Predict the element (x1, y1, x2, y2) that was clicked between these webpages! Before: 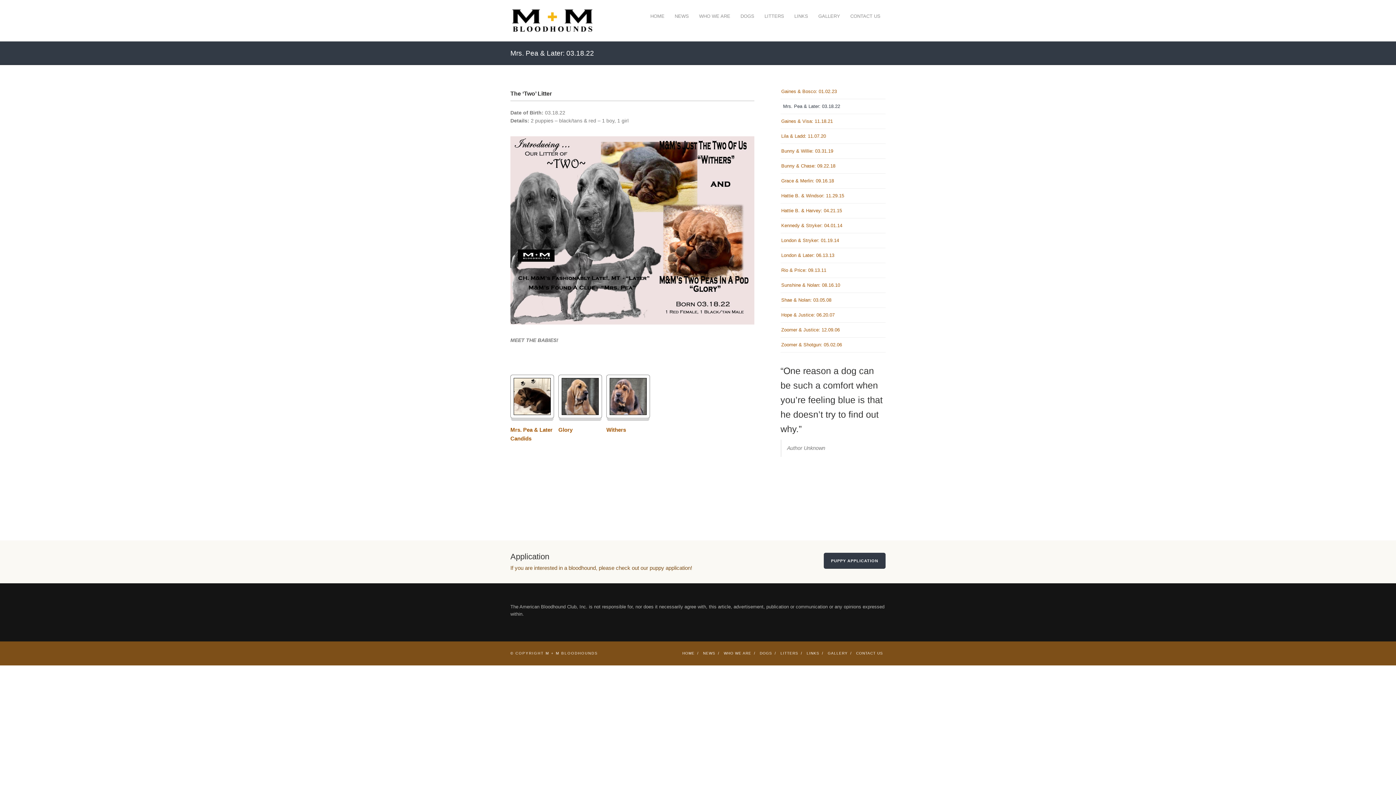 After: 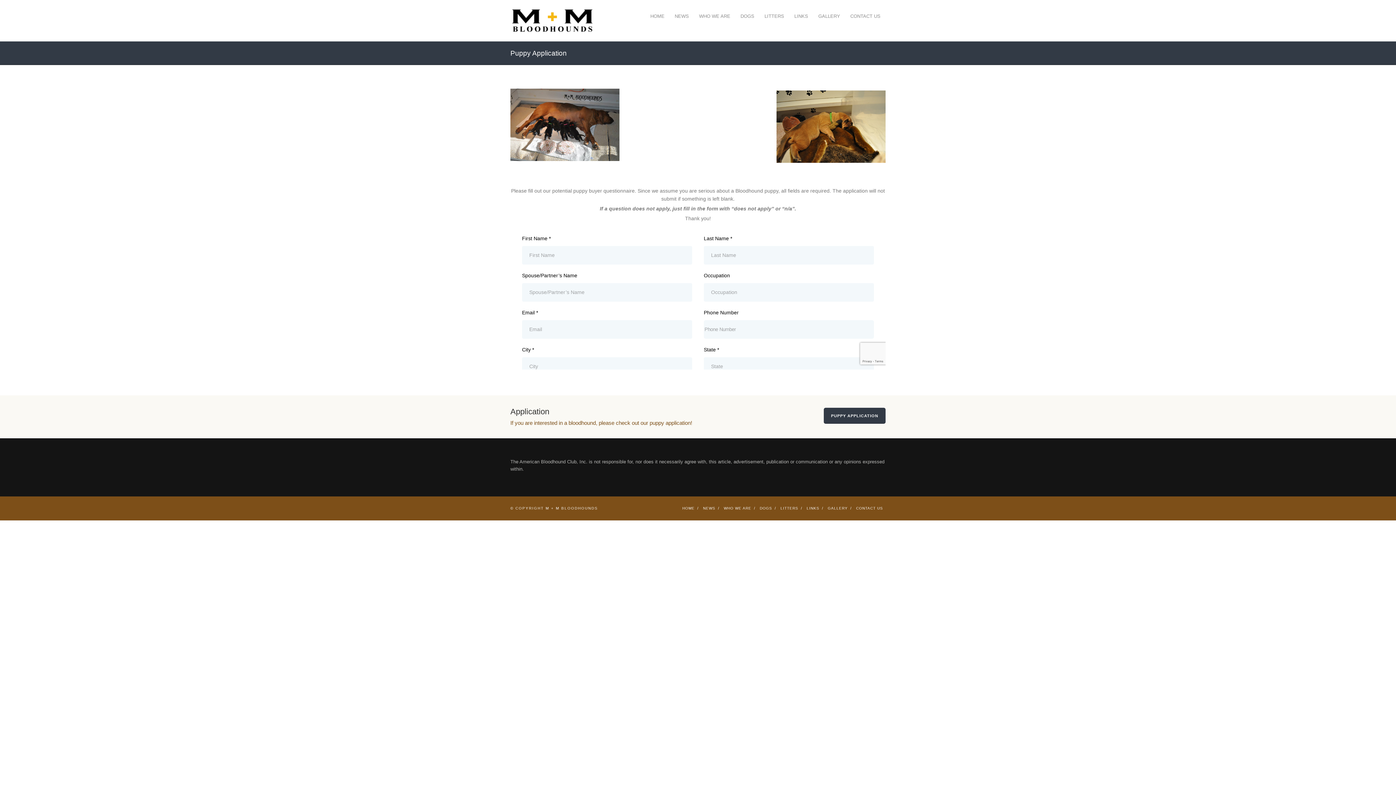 Action: label: PUPPY APPLICATION bbox: (823, 553, 885, 569)